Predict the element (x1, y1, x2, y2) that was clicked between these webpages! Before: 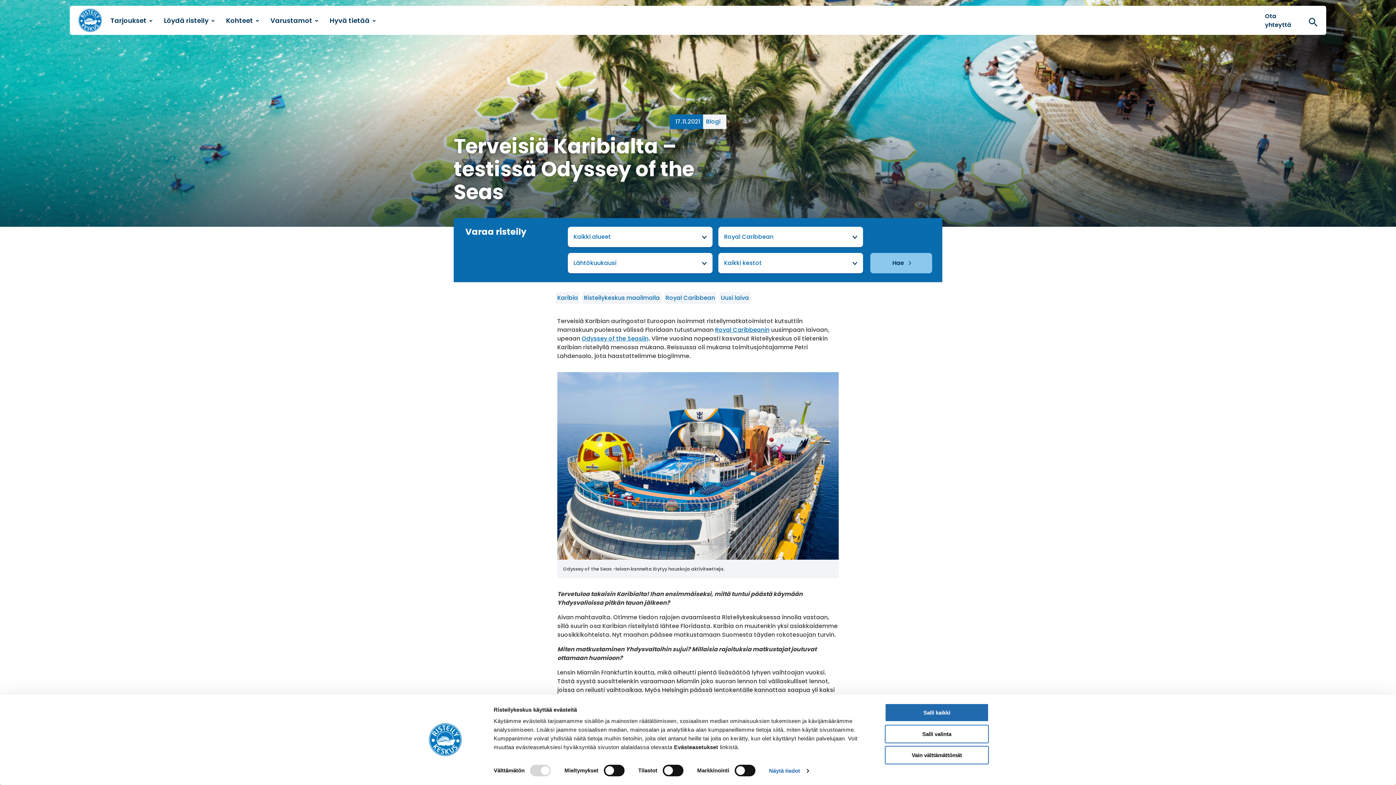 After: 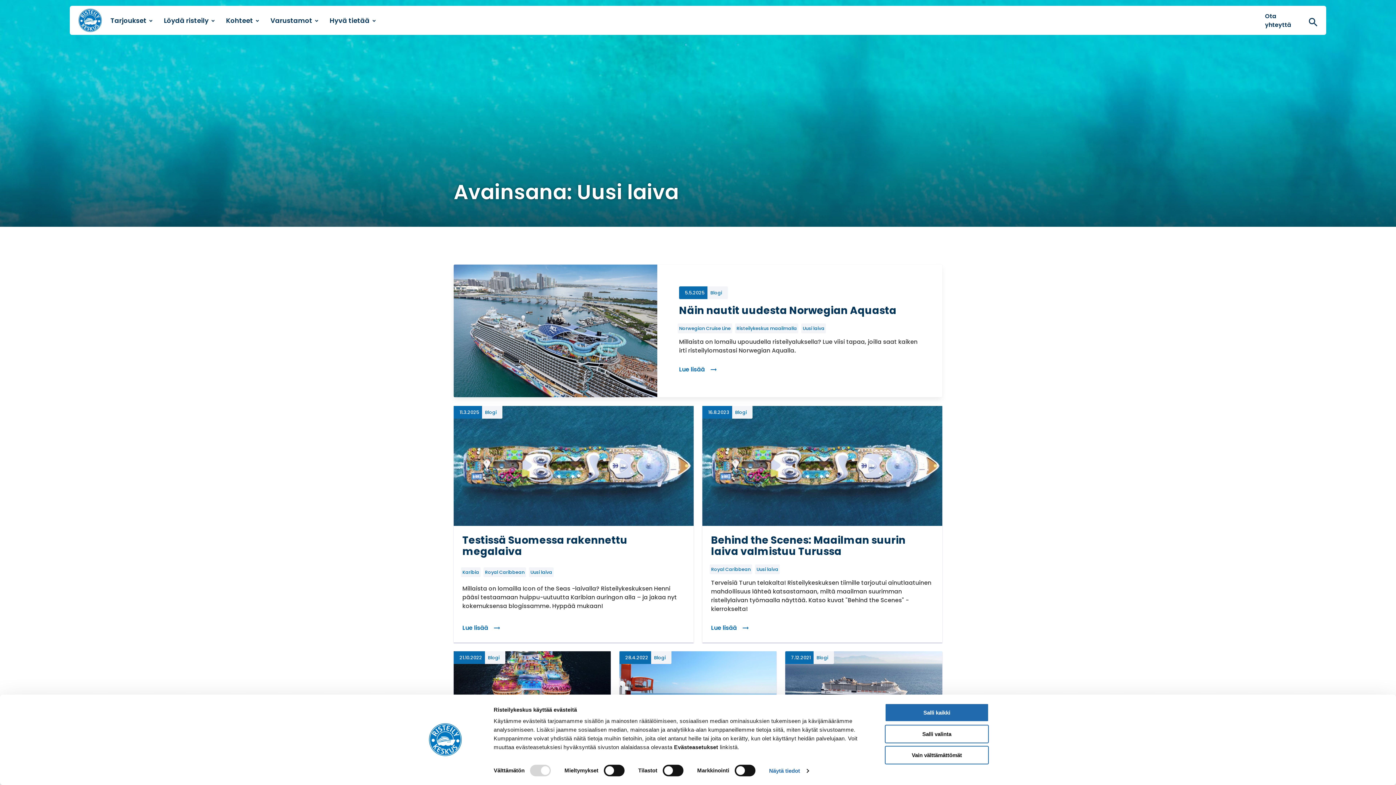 Action: label: Uusi laiva bbox: (721, 293, 749, 302)